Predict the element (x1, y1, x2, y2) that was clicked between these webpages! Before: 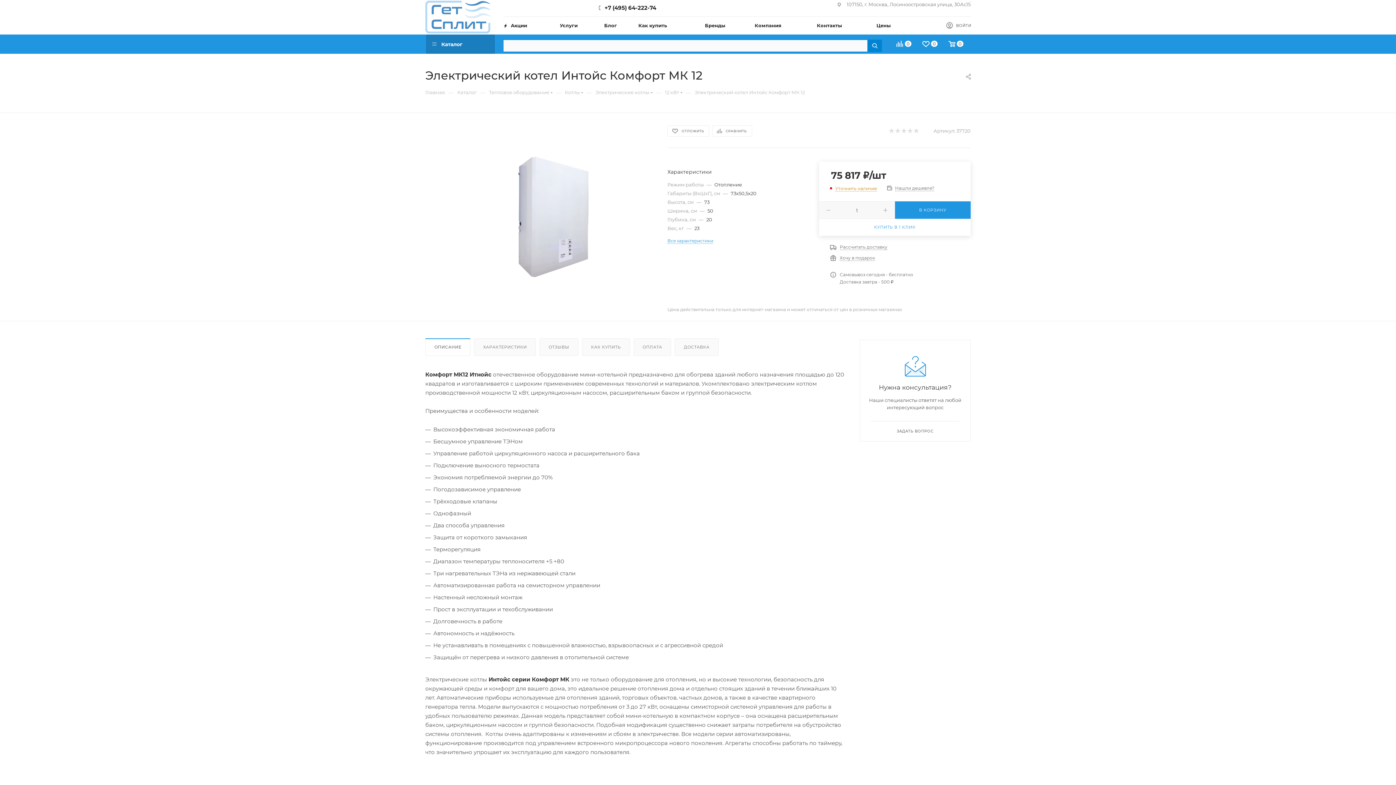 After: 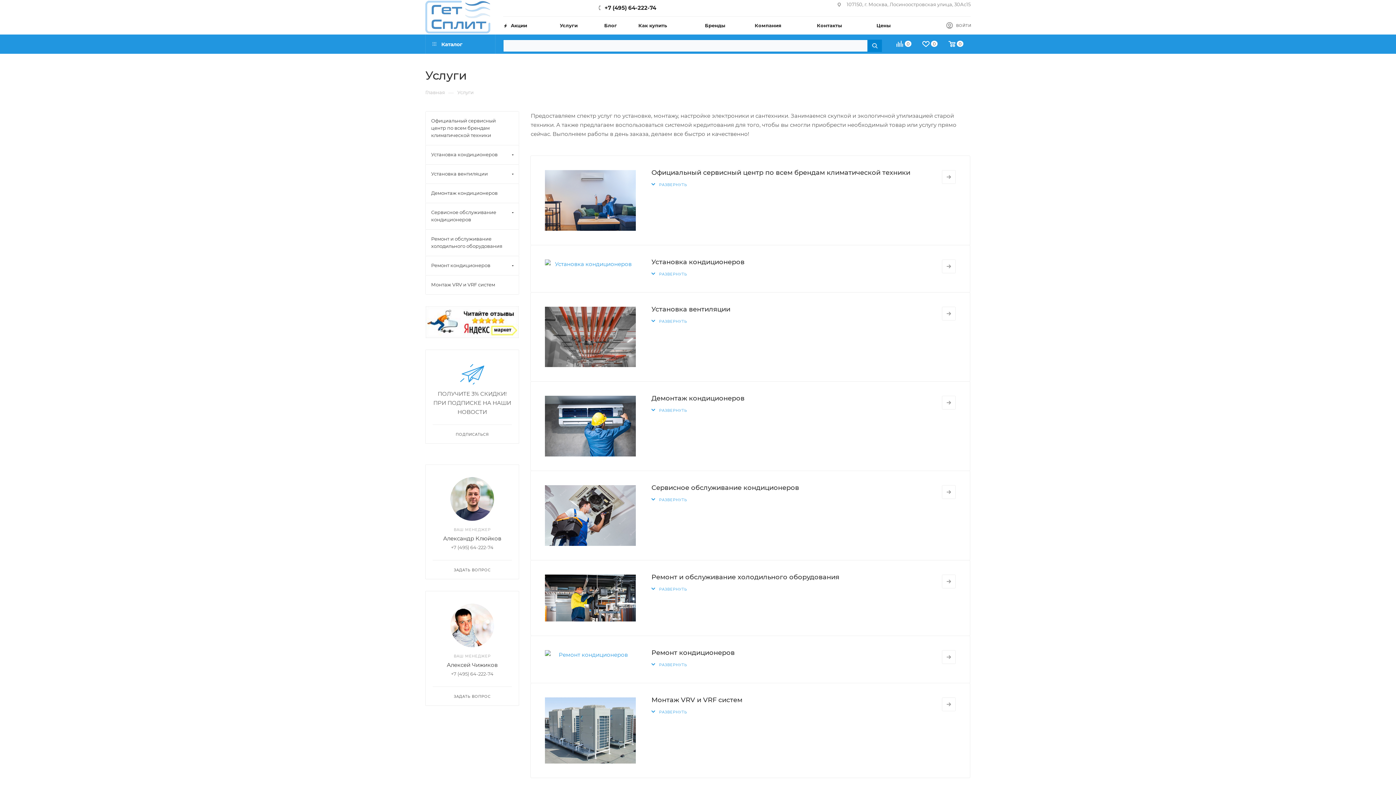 Action: bbox: (560, 16, 582, 34) label: Услуги